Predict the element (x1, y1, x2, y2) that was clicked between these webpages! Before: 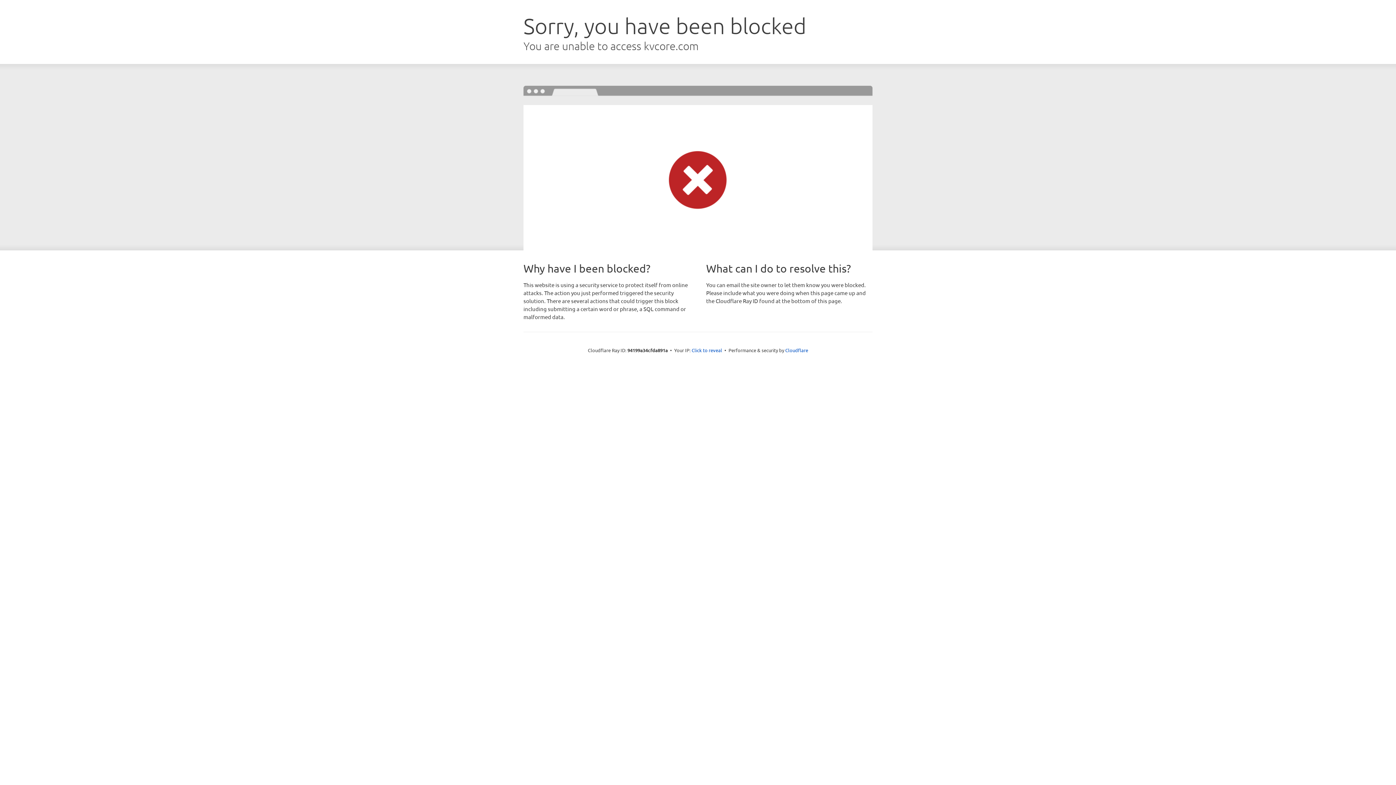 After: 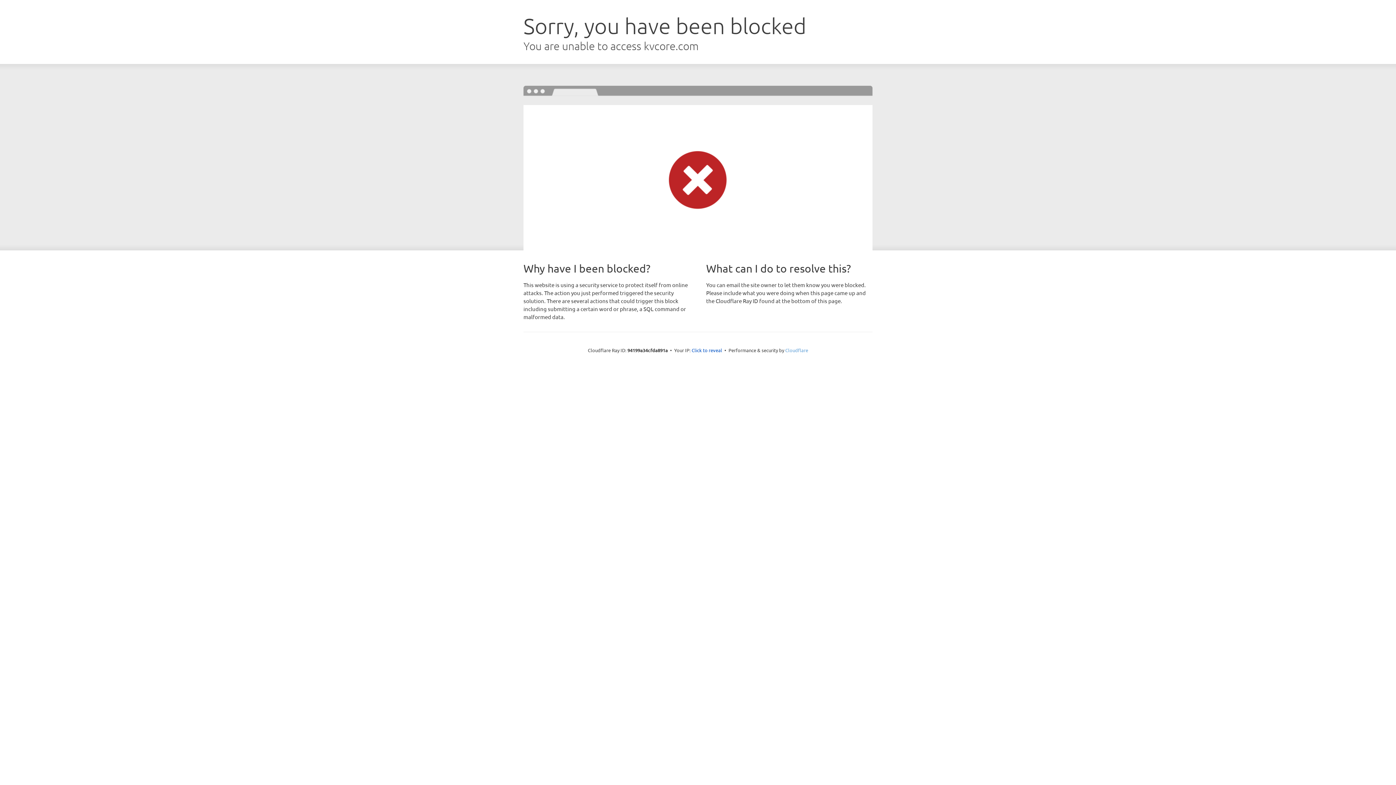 Action: label: Cloudflare bbox: (785, 347, 808, 353)